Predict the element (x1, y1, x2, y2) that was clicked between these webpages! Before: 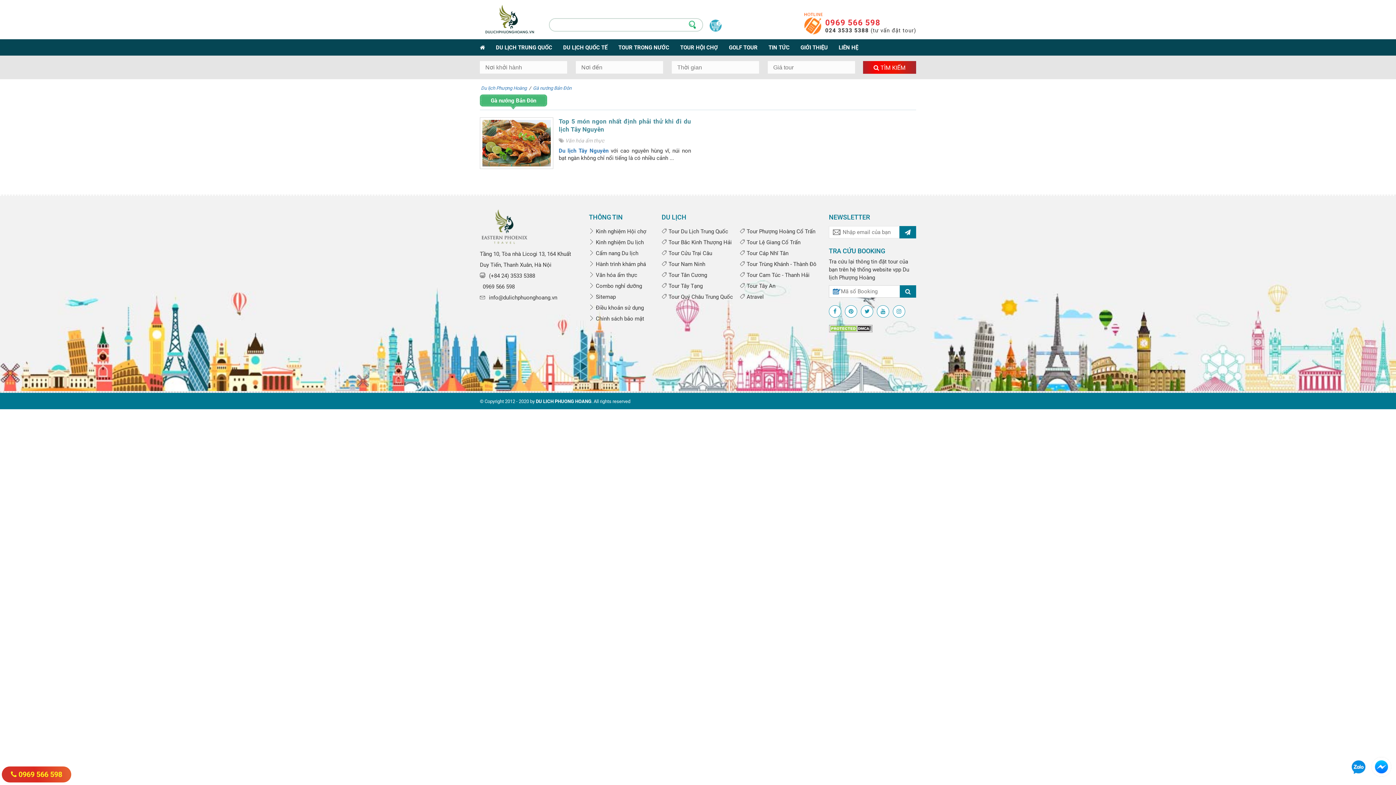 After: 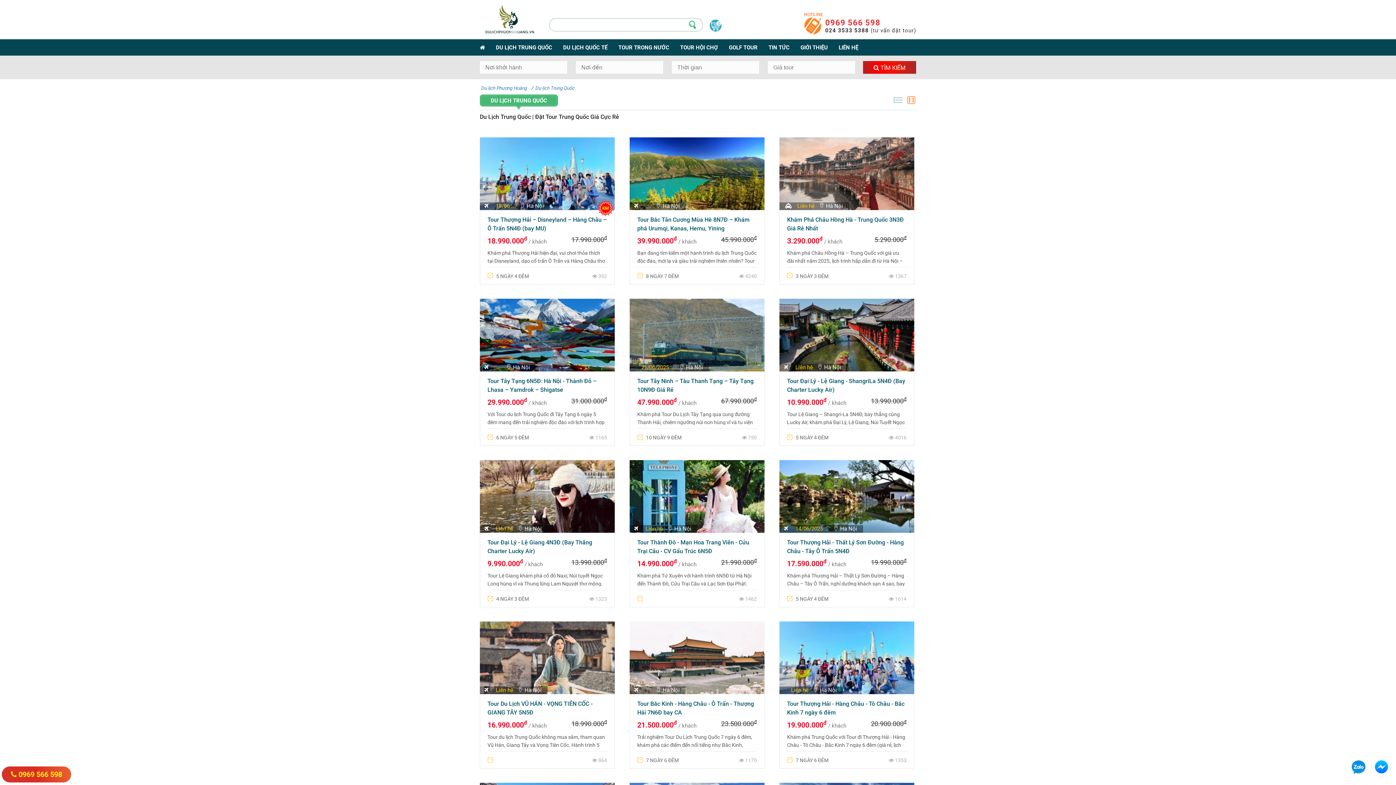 Action: label:  Tour Du Lịch Trung Quốc bbox: (661, 228, 728, 234)